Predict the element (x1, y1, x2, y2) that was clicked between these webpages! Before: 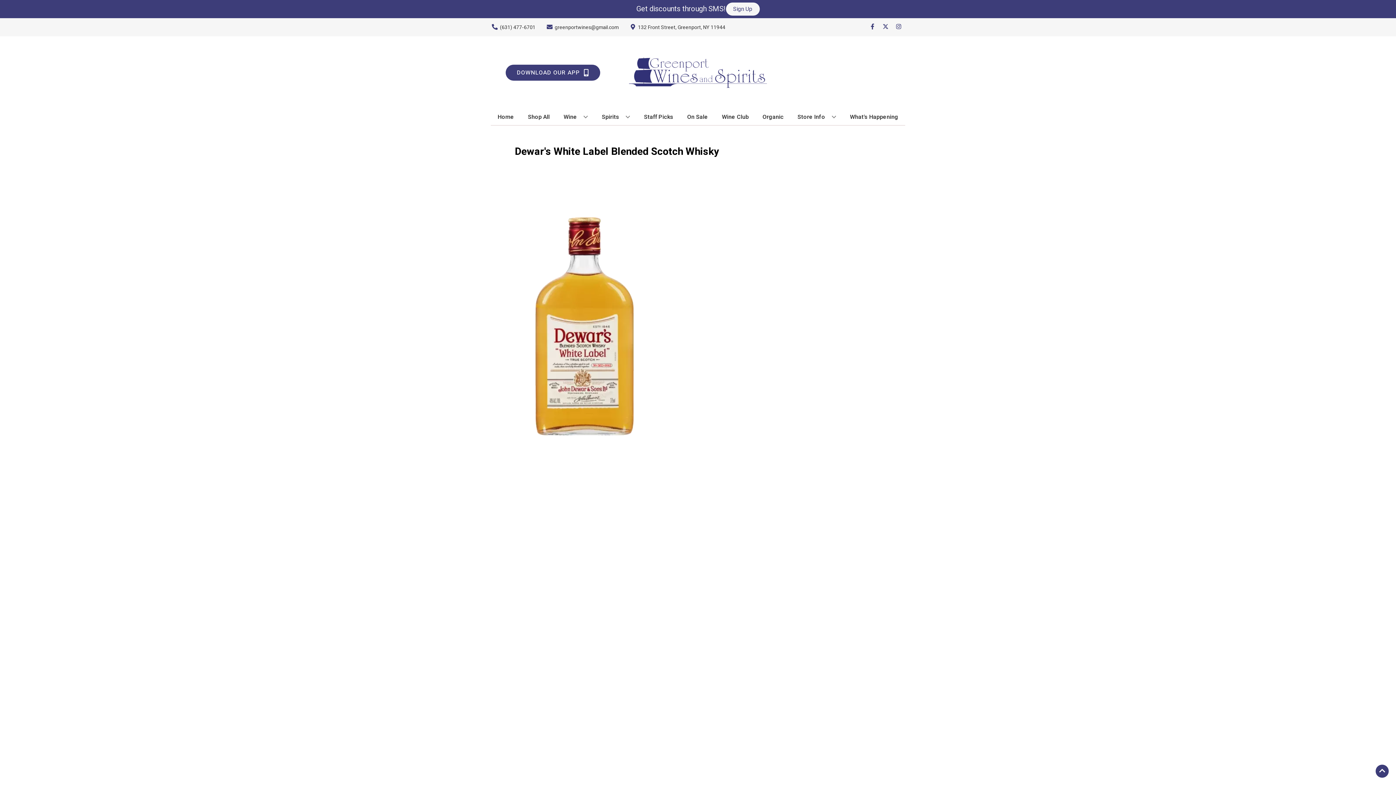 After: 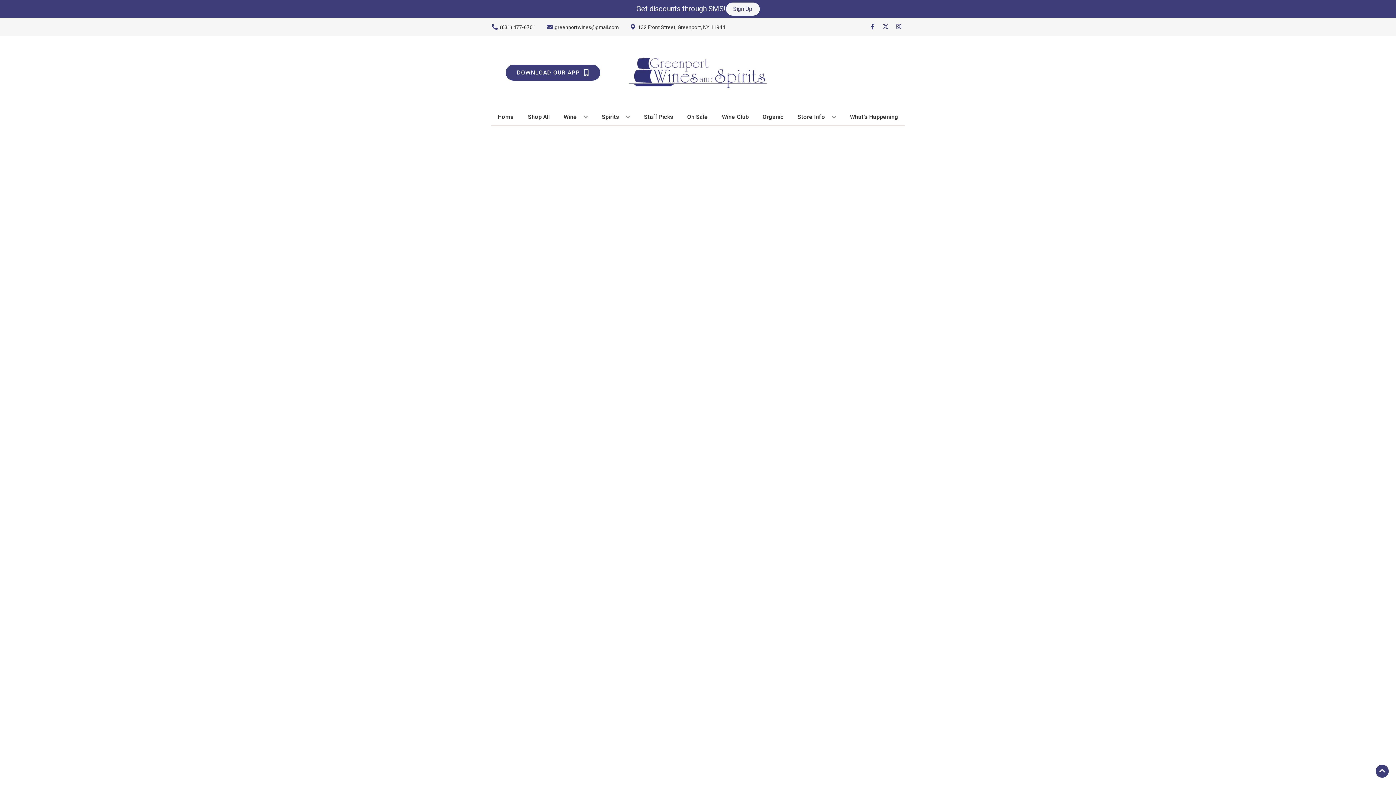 Action: bbox: (759, 109, 786, 125) label: Organic